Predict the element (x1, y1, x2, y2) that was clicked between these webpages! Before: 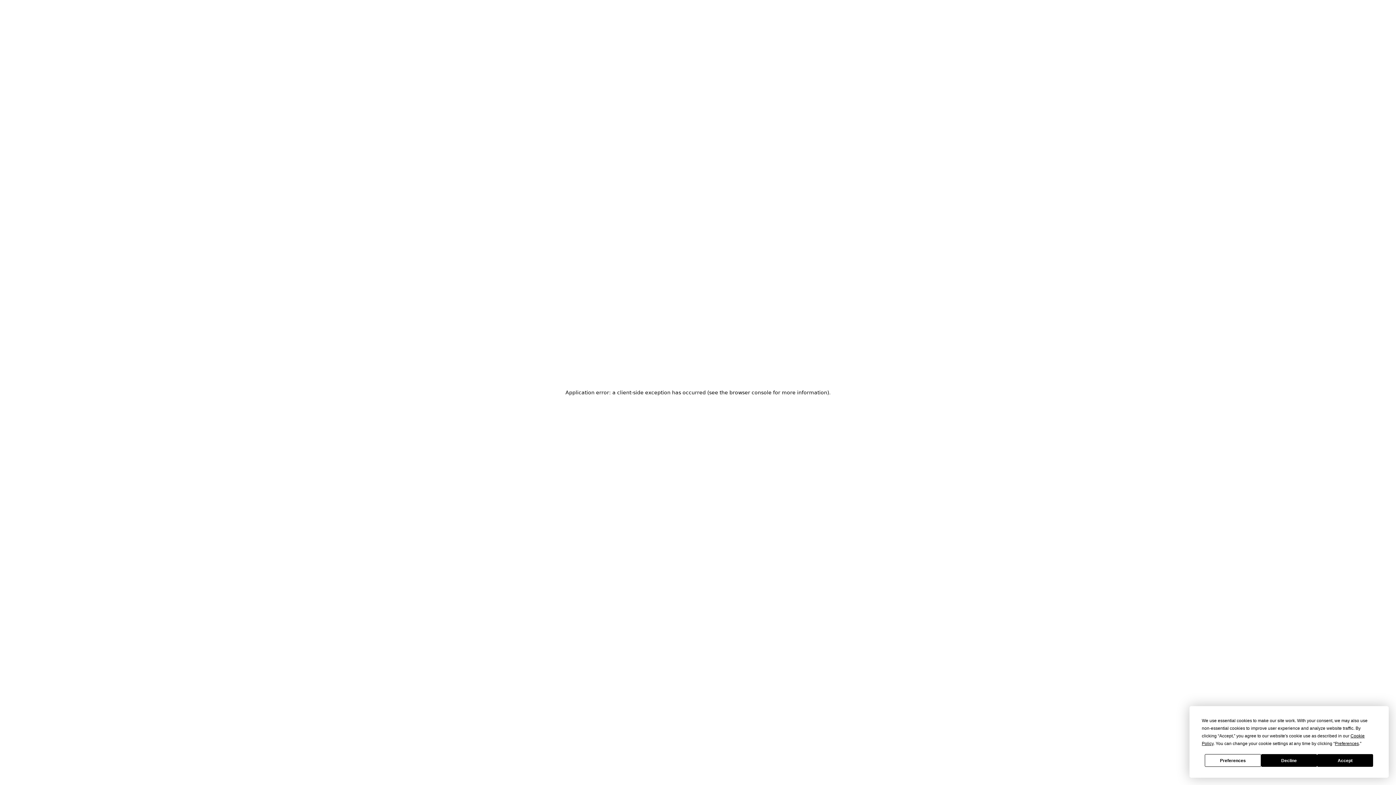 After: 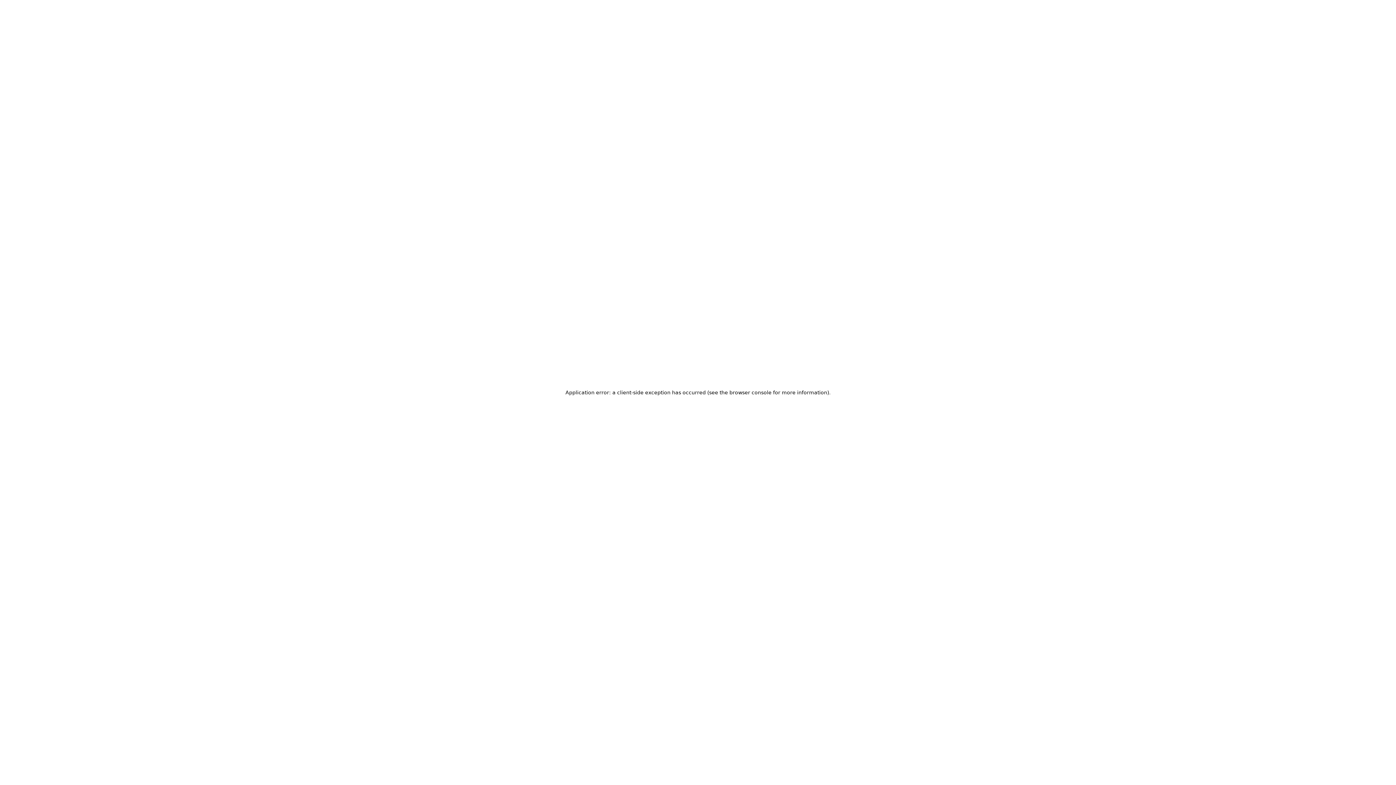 Action: label: Accept bbox: (1317, 754, 1373, 767)